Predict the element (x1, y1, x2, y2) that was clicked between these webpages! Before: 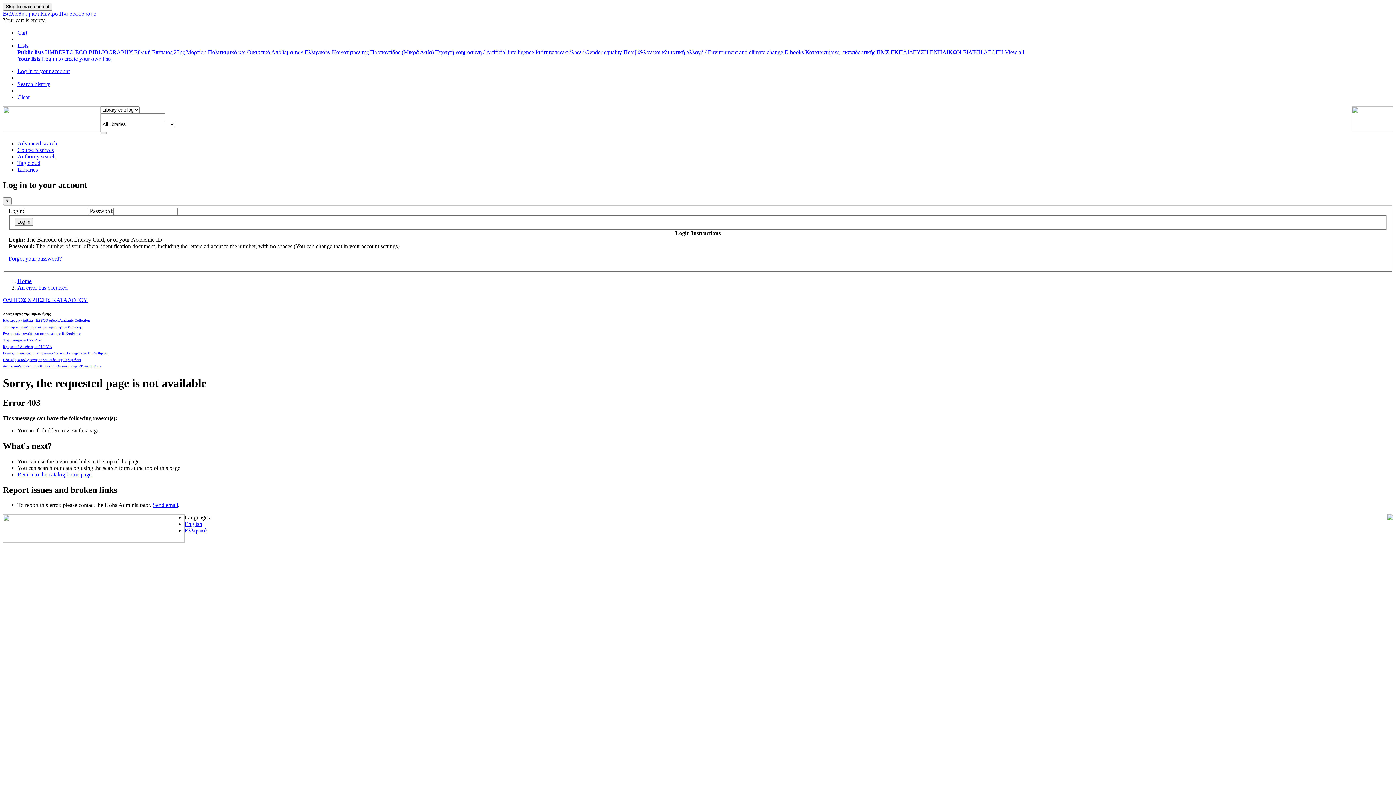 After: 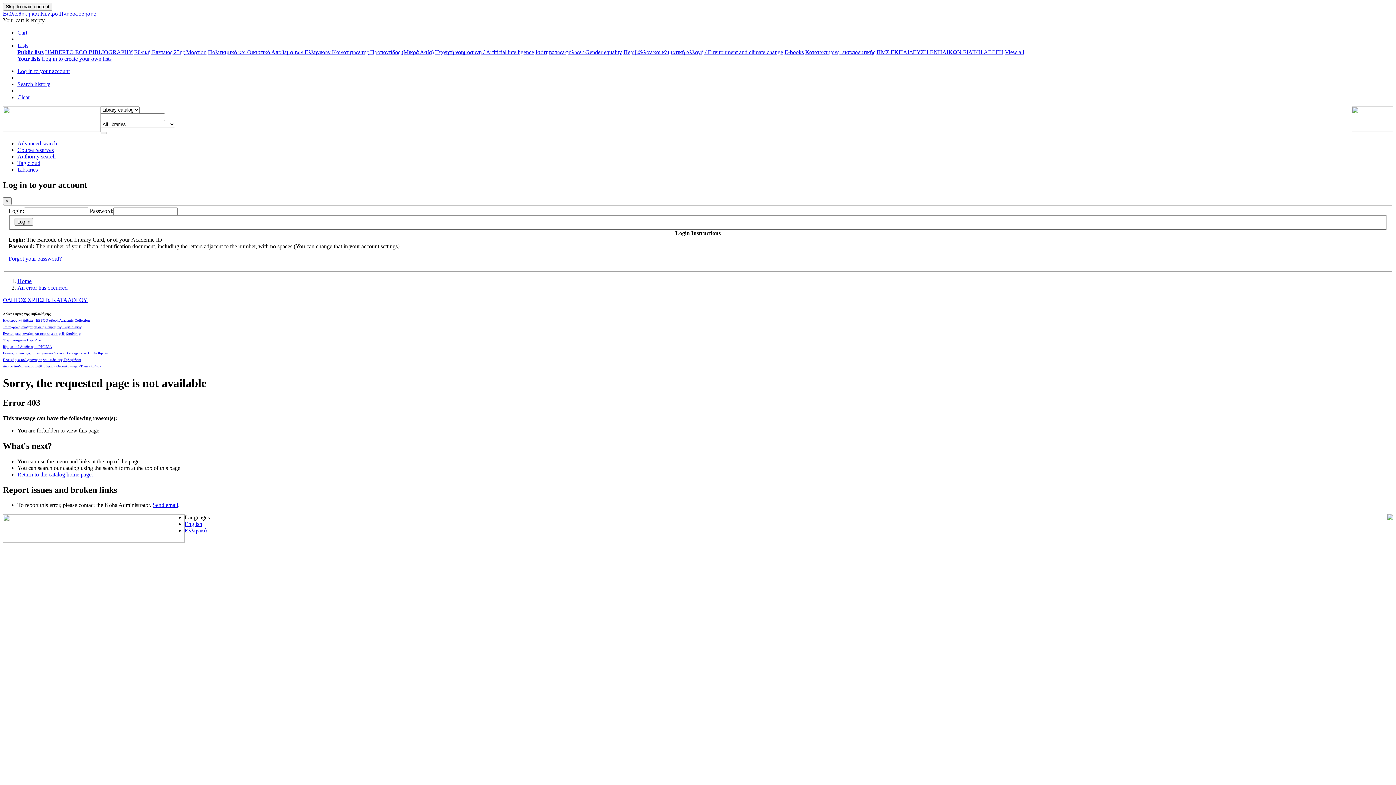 Action: label: Forgot your password? bbox: (8, 255, 61, 261)